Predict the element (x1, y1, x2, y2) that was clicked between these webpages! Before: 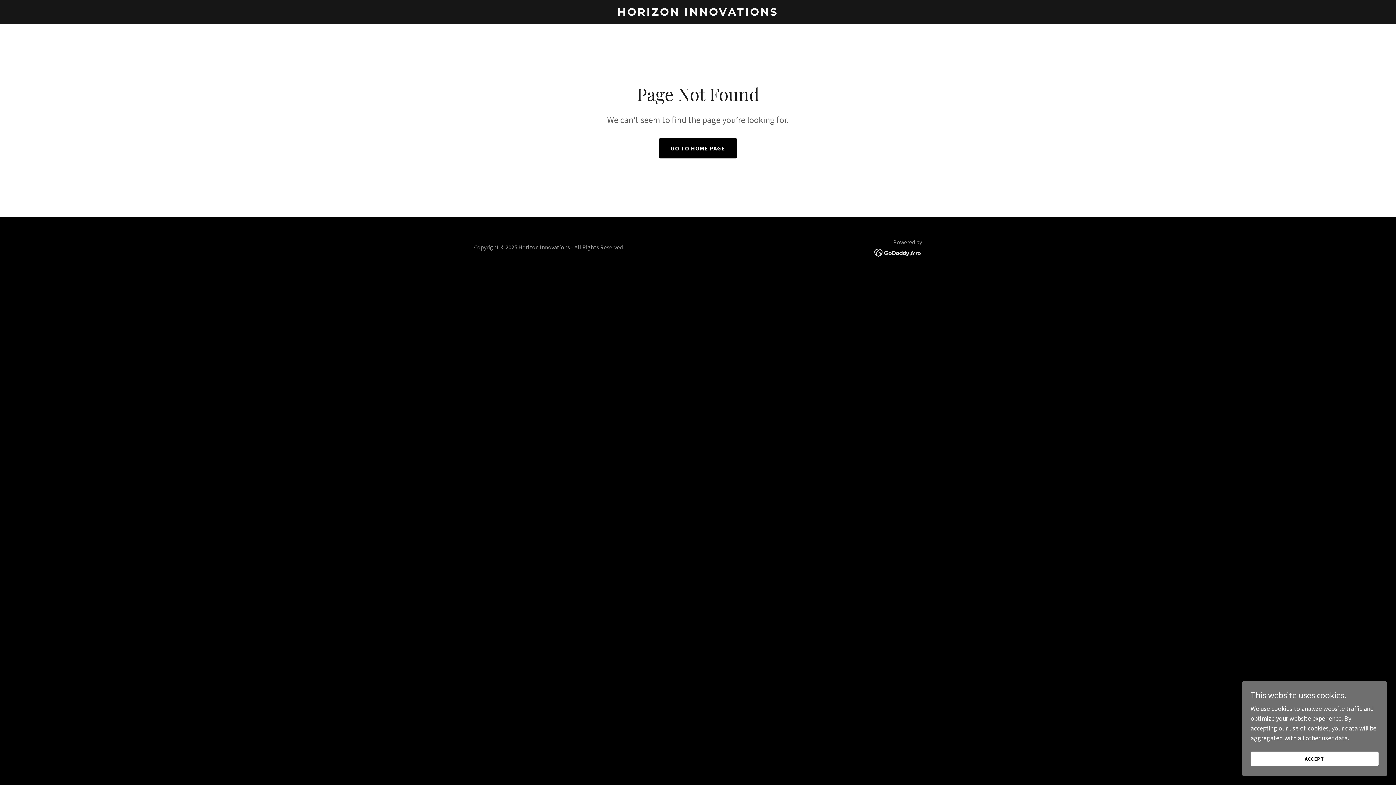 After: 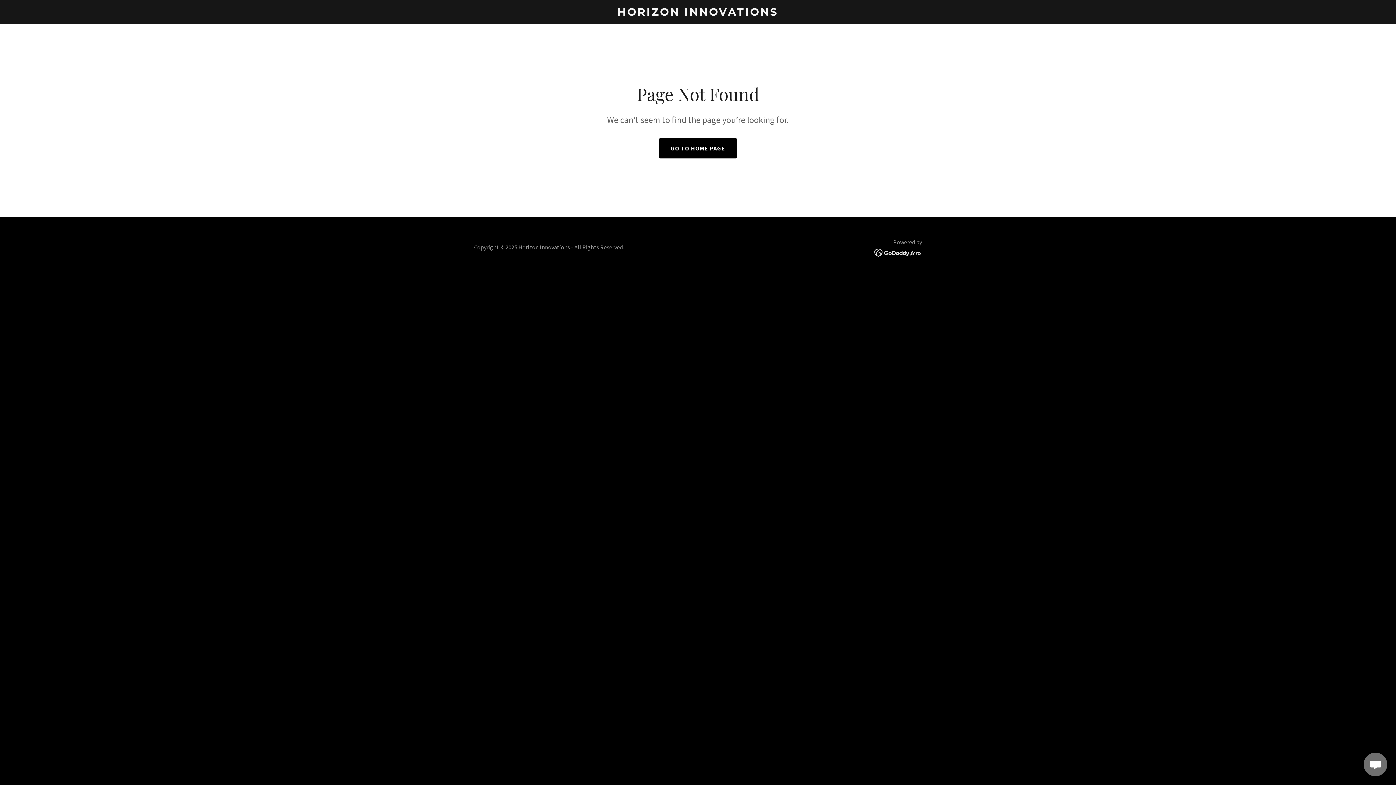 Action: label: ACCEPT bbox: (1250, 752, 1378, 766)